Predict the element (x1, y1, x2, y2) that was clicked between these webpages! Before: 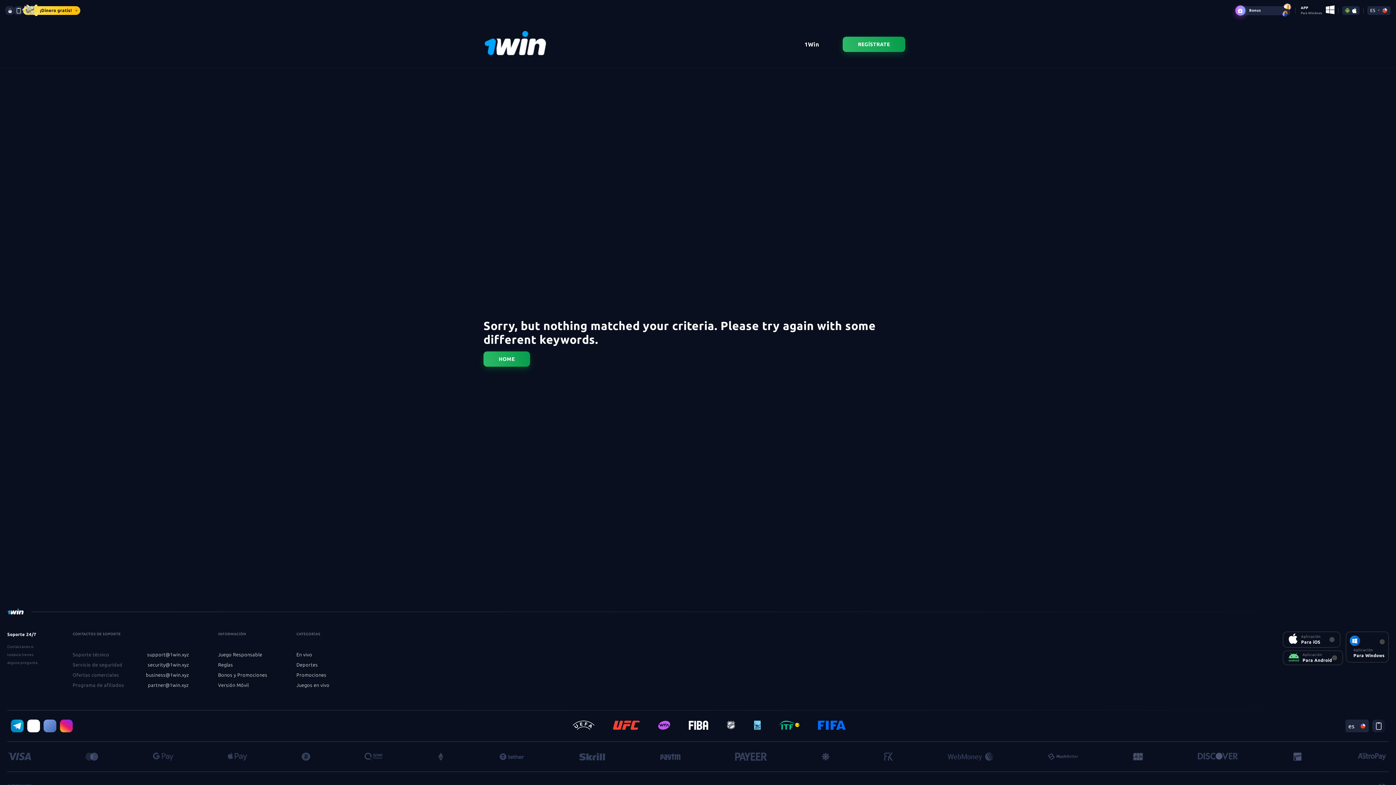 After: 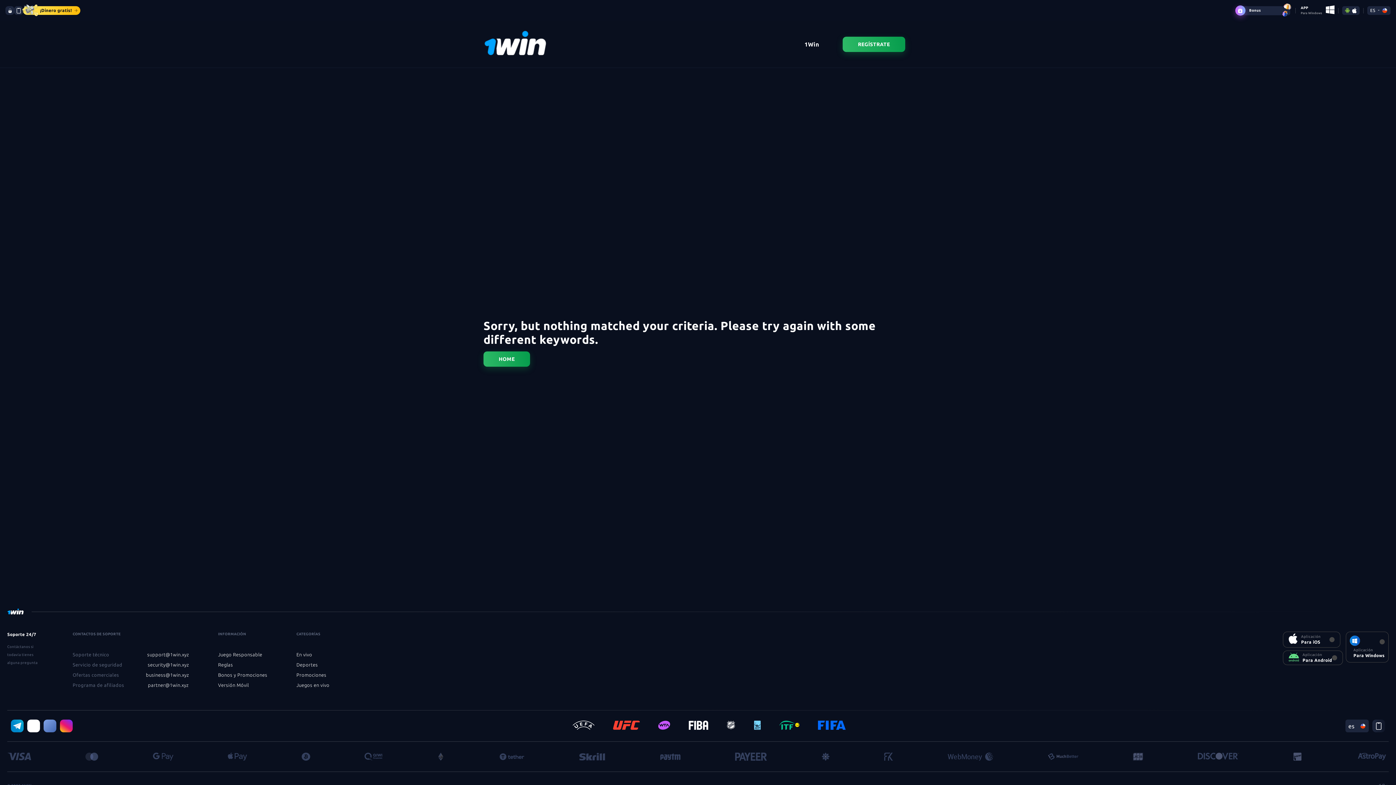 Action: bbox: (27, 720, 40, 732)